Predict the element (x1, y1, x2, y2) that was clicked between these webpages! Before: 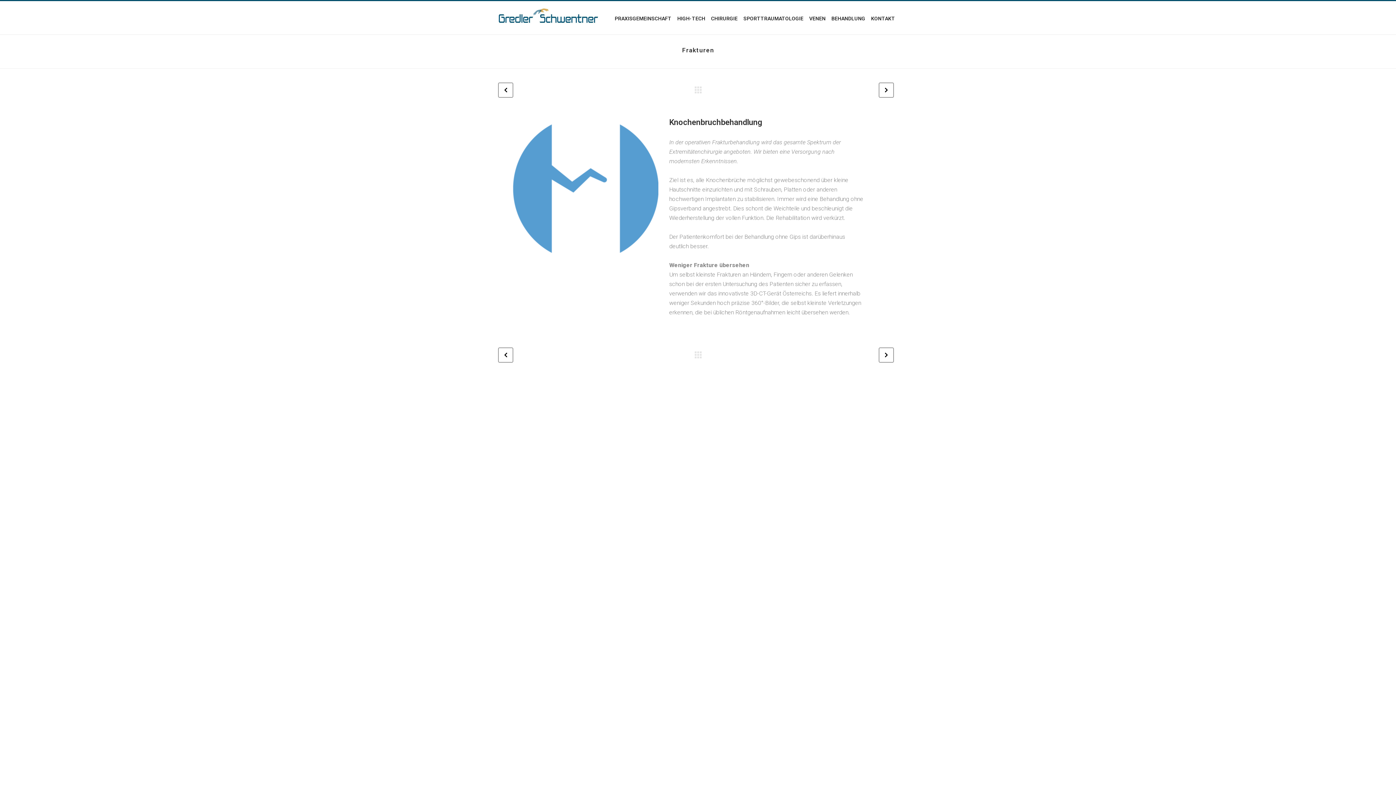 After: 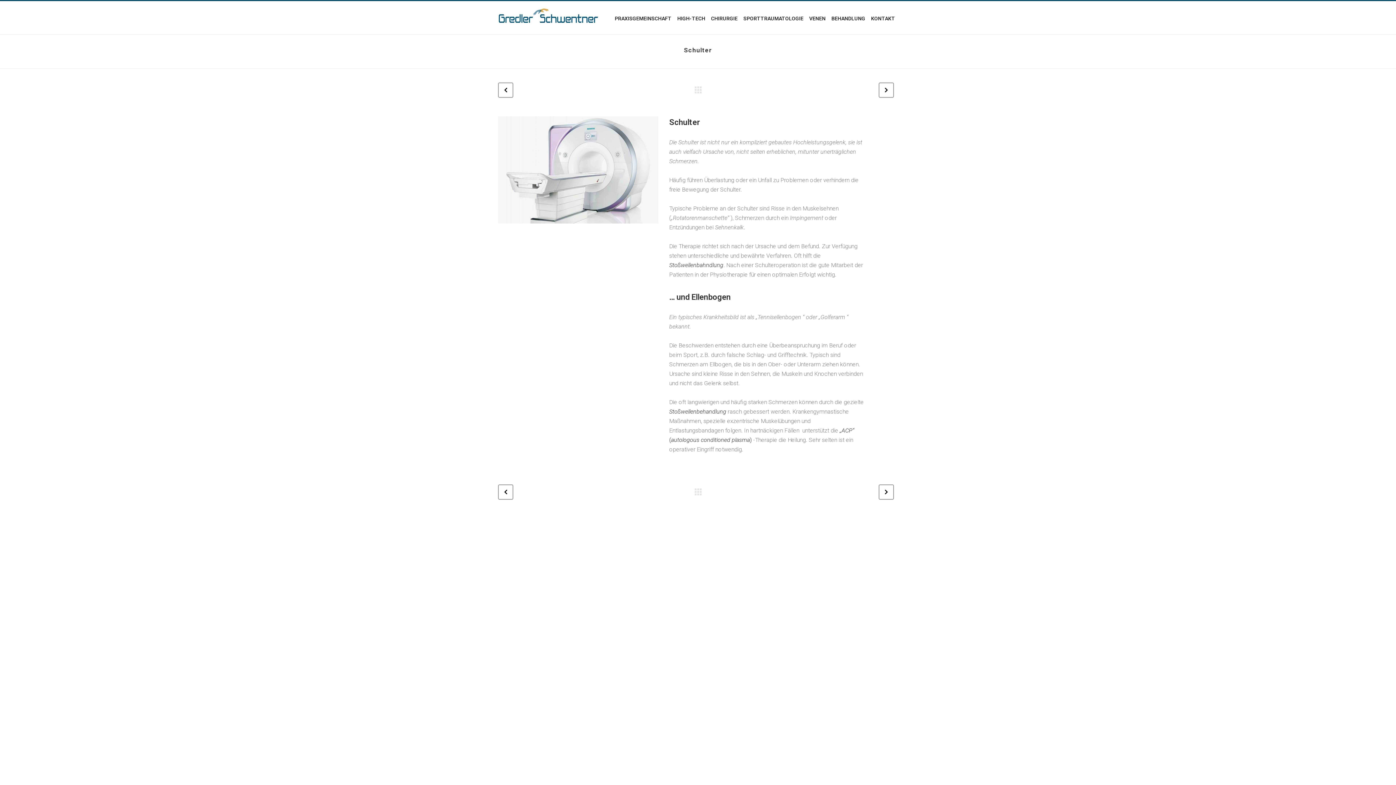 Action: bbox: (498, 347, 513, 362)